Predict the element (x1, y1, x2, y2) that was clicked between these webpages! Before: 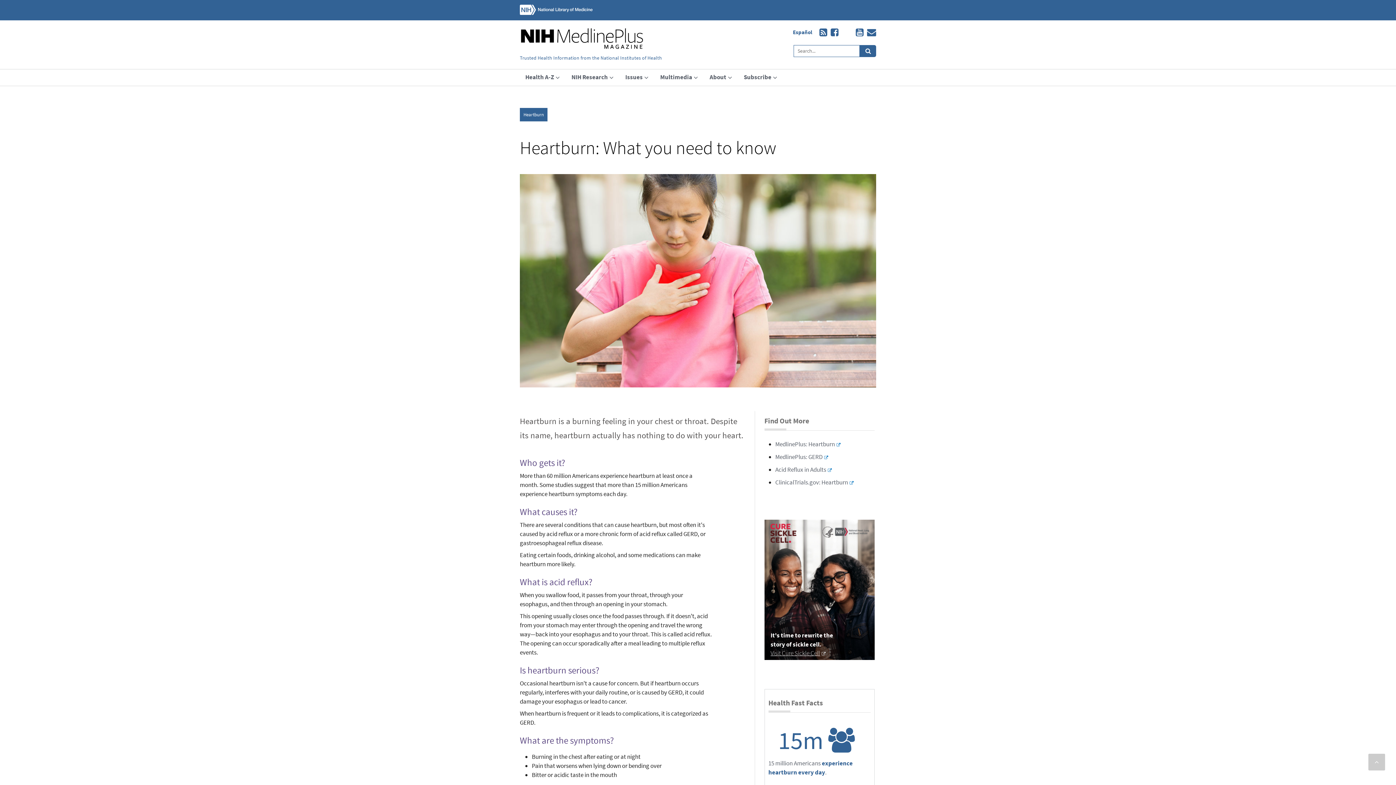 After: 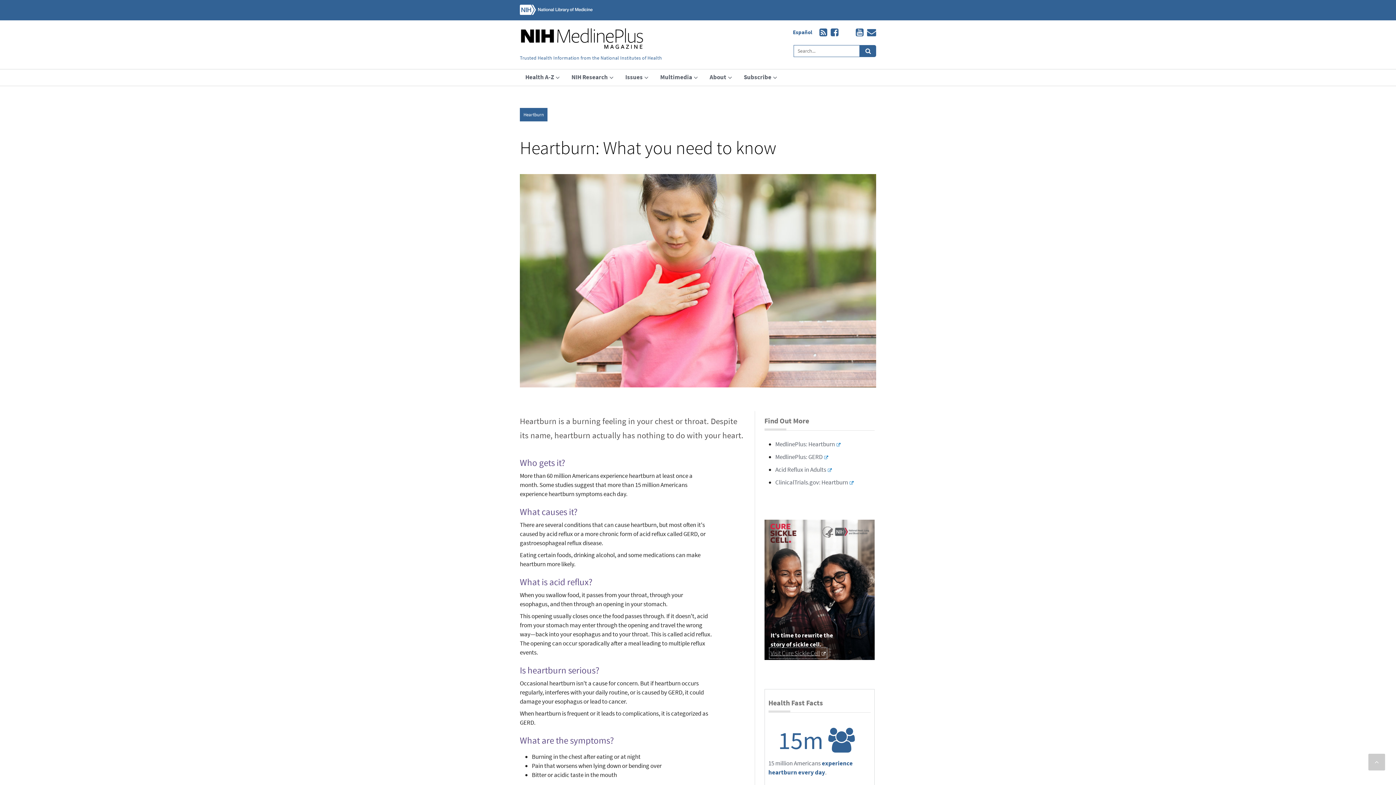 Action: label: Visit Cure Sickle Cell bbox: (770, 649, 825, 657)